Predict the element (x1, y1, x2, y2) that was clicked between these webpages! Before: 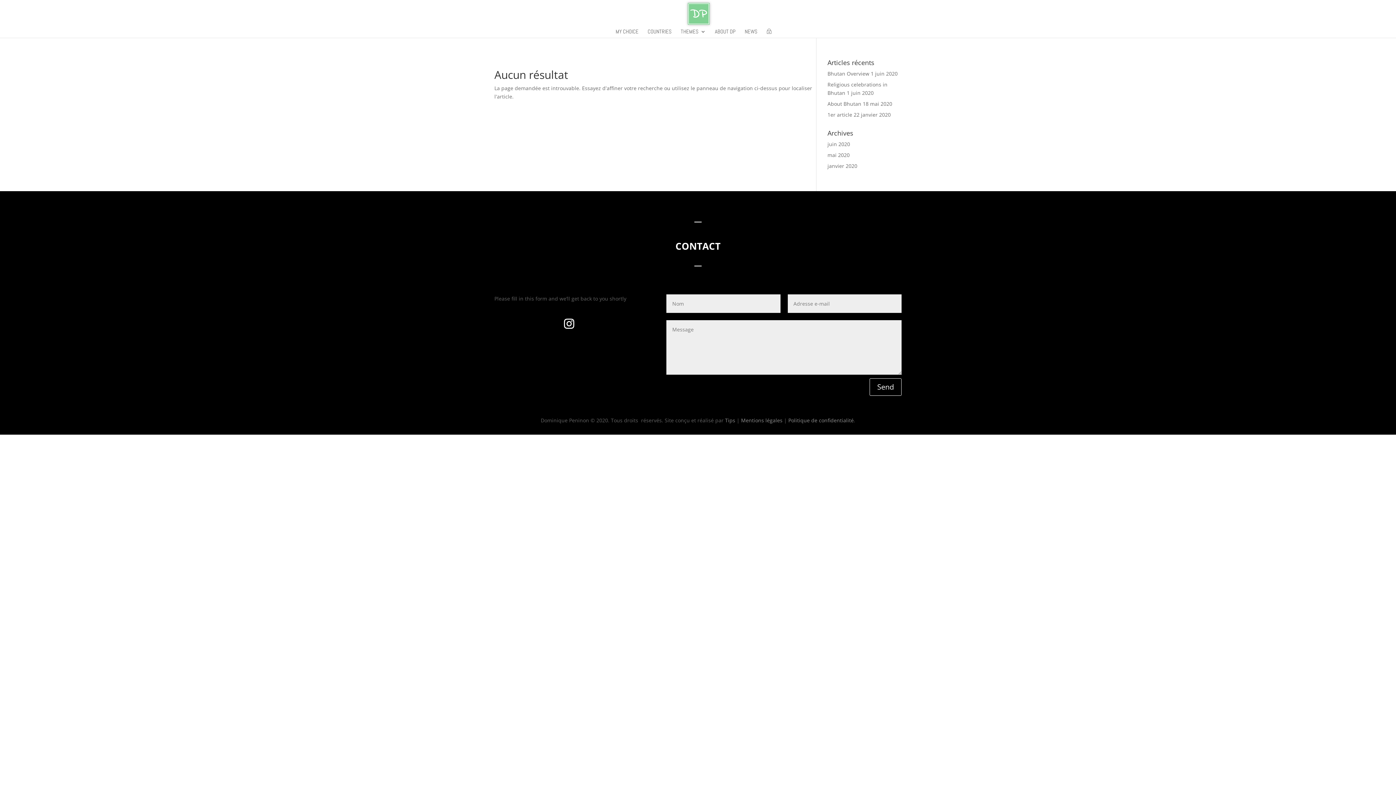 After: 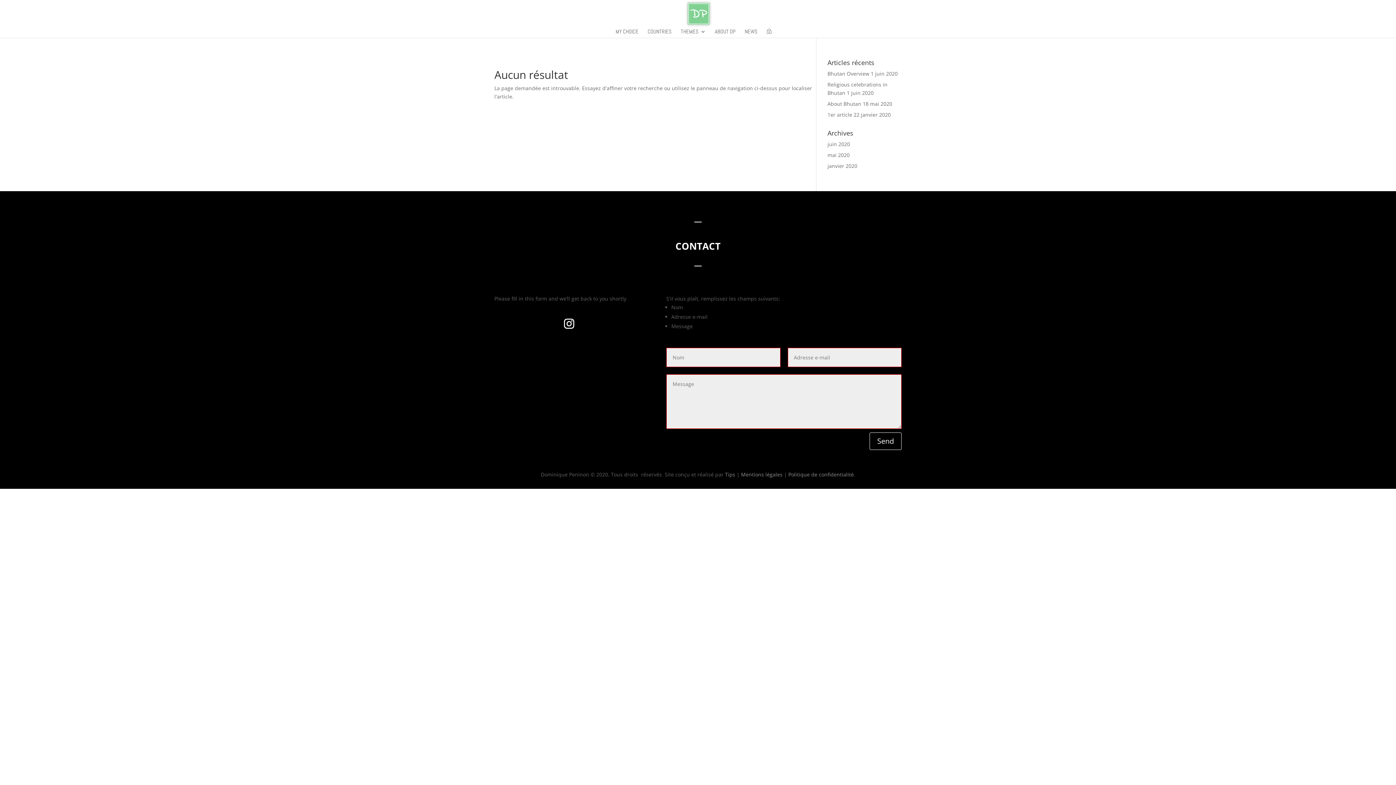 Action: label: Send bbox: (869, 378, 901, 395)